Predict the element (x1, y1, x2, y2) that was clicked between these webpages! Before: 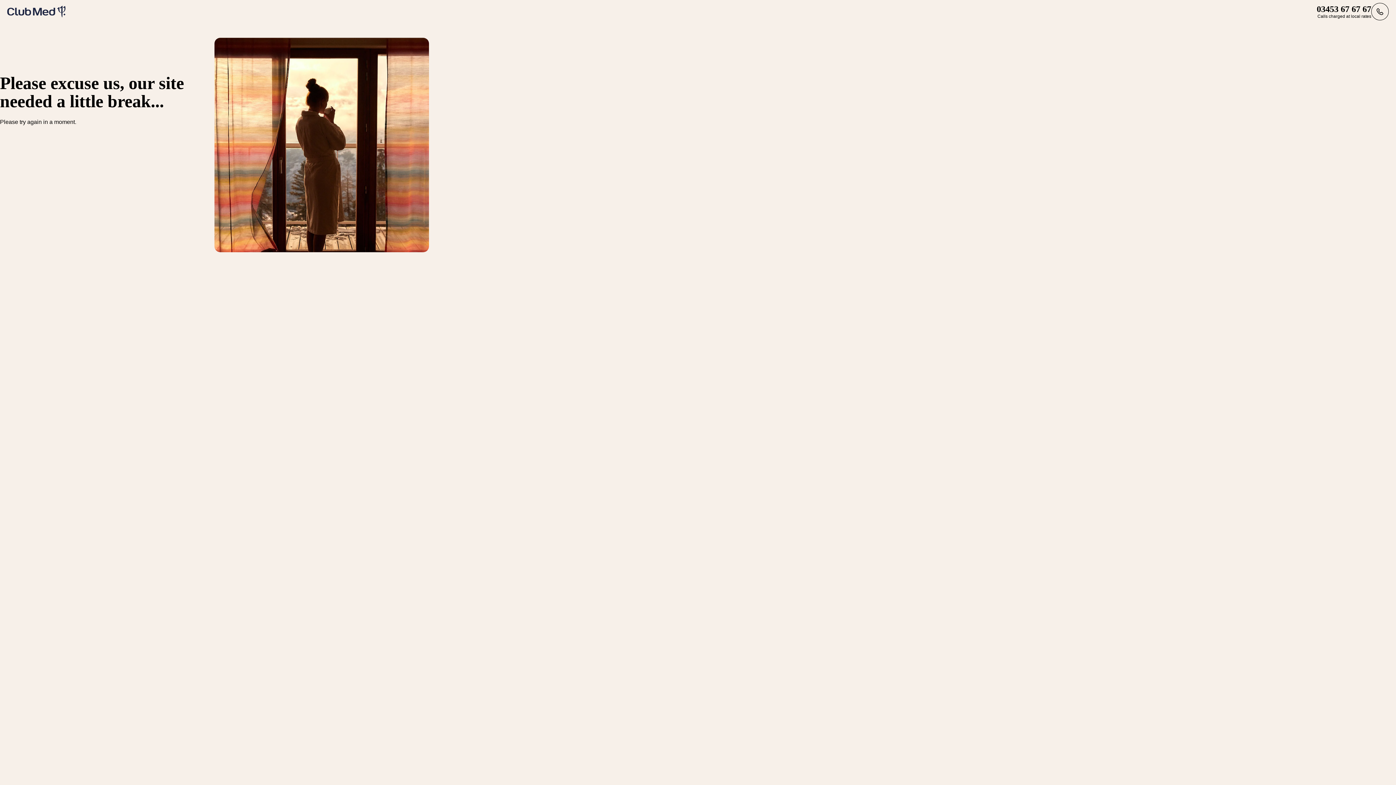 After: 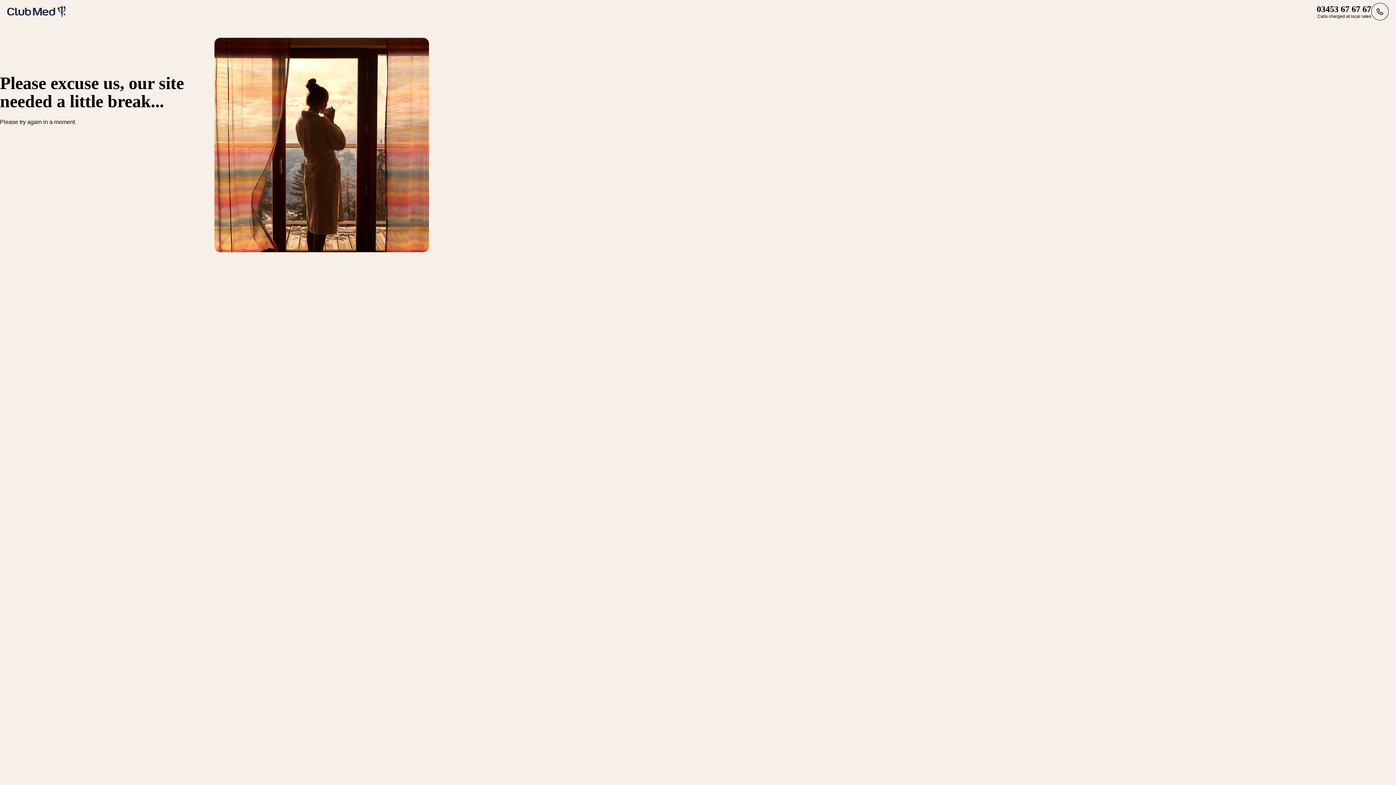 Action: bbox: (7, 5, 65, 17)